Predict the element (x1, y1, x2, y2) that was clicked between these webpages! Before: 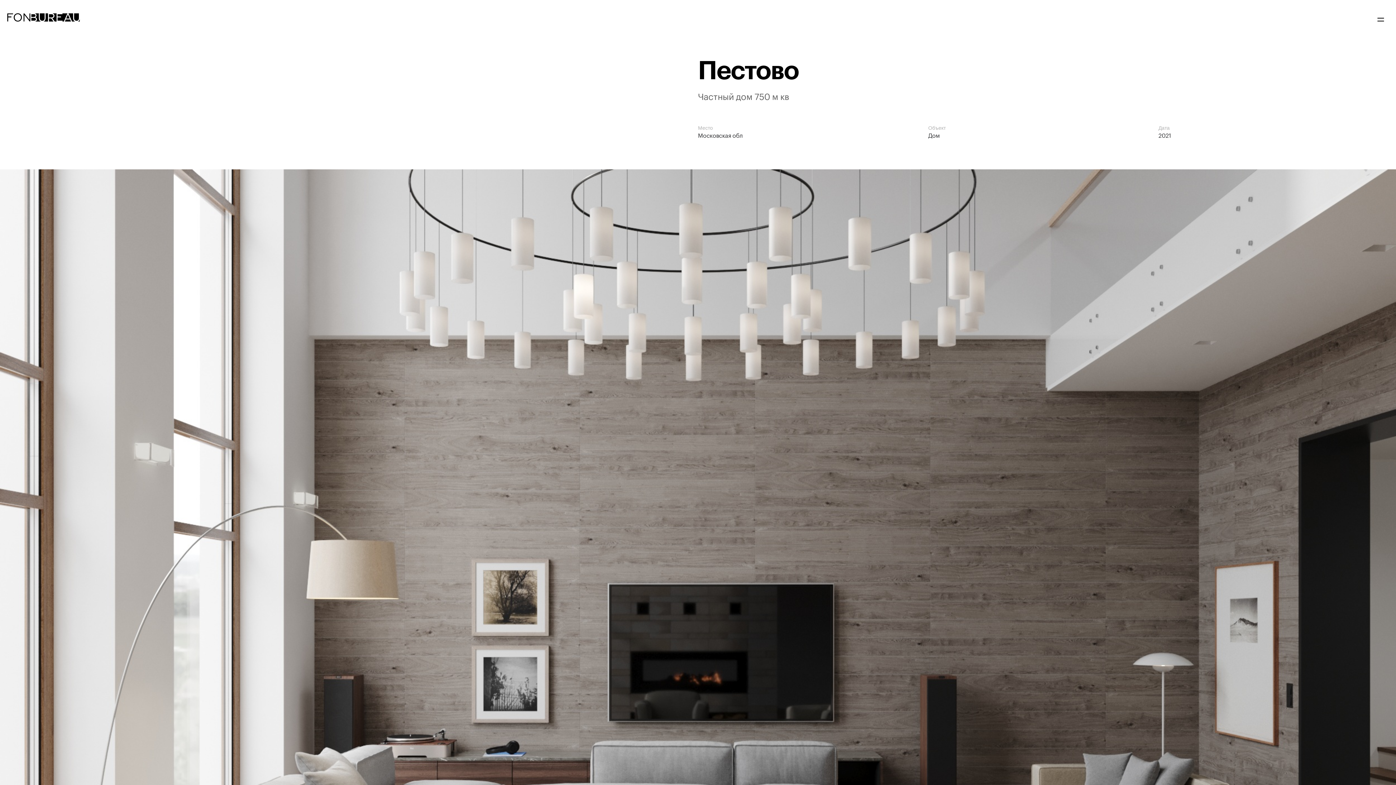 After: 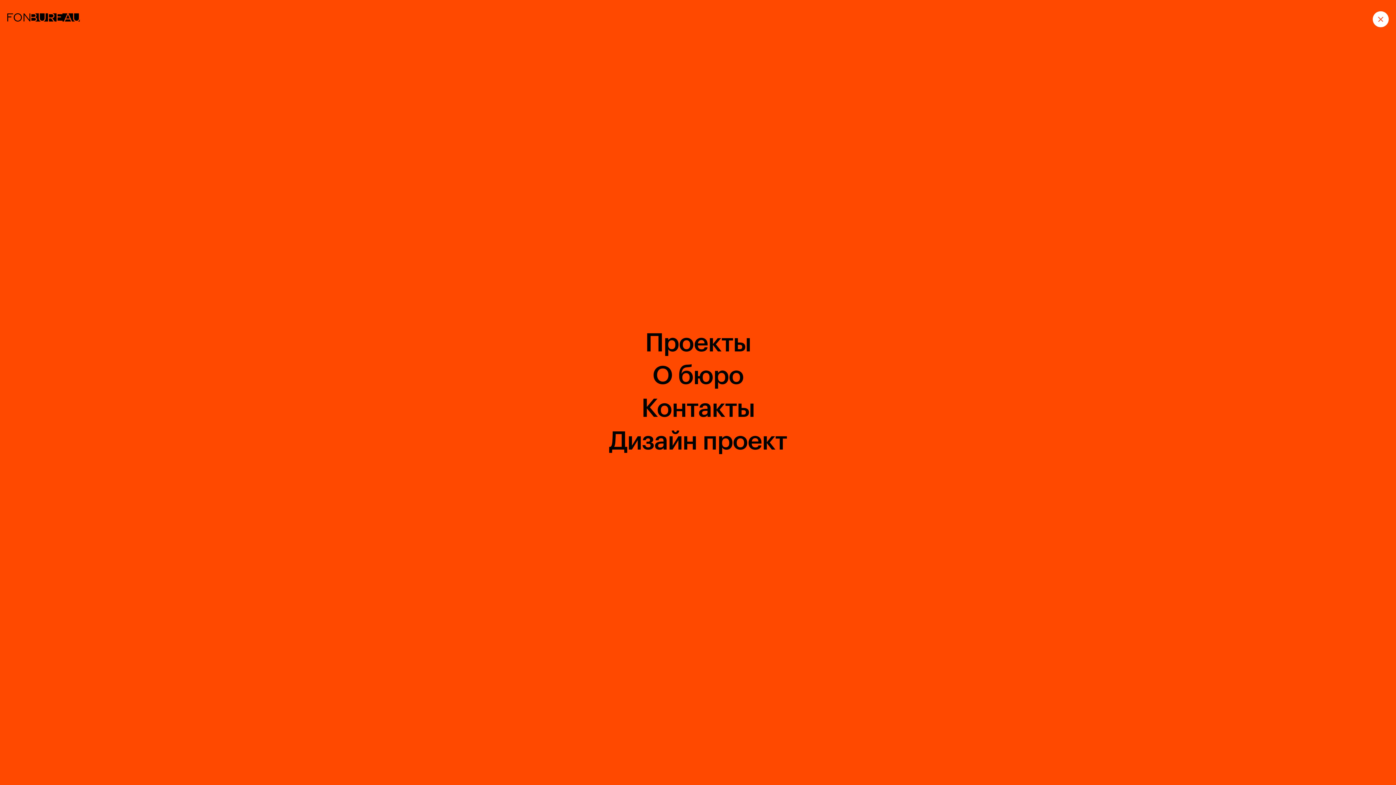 Action: bbox: (1373, 11, 1389, 28)